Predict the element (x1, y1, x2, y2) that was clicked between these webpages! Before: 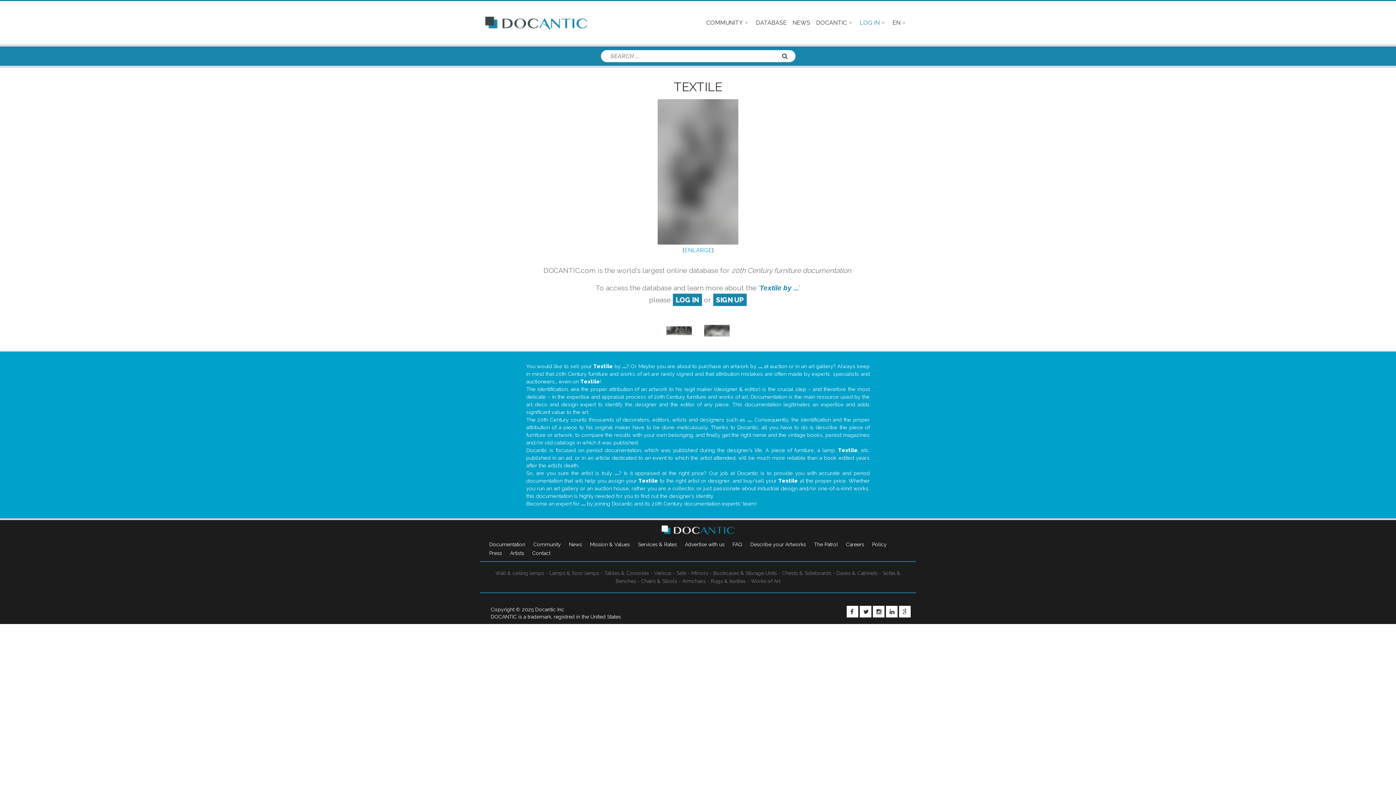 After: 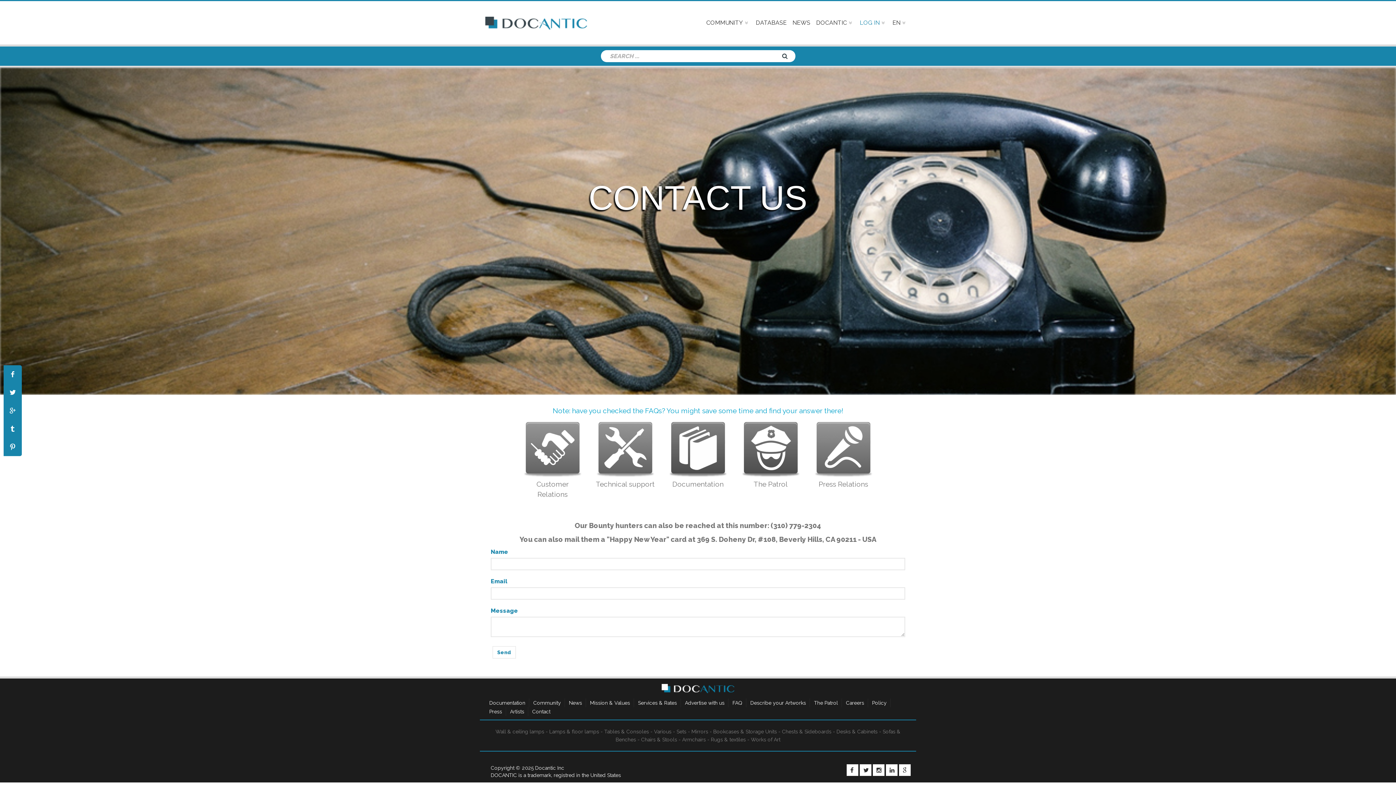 Action: bbox: (528, 549, 554, 557) label: Contact